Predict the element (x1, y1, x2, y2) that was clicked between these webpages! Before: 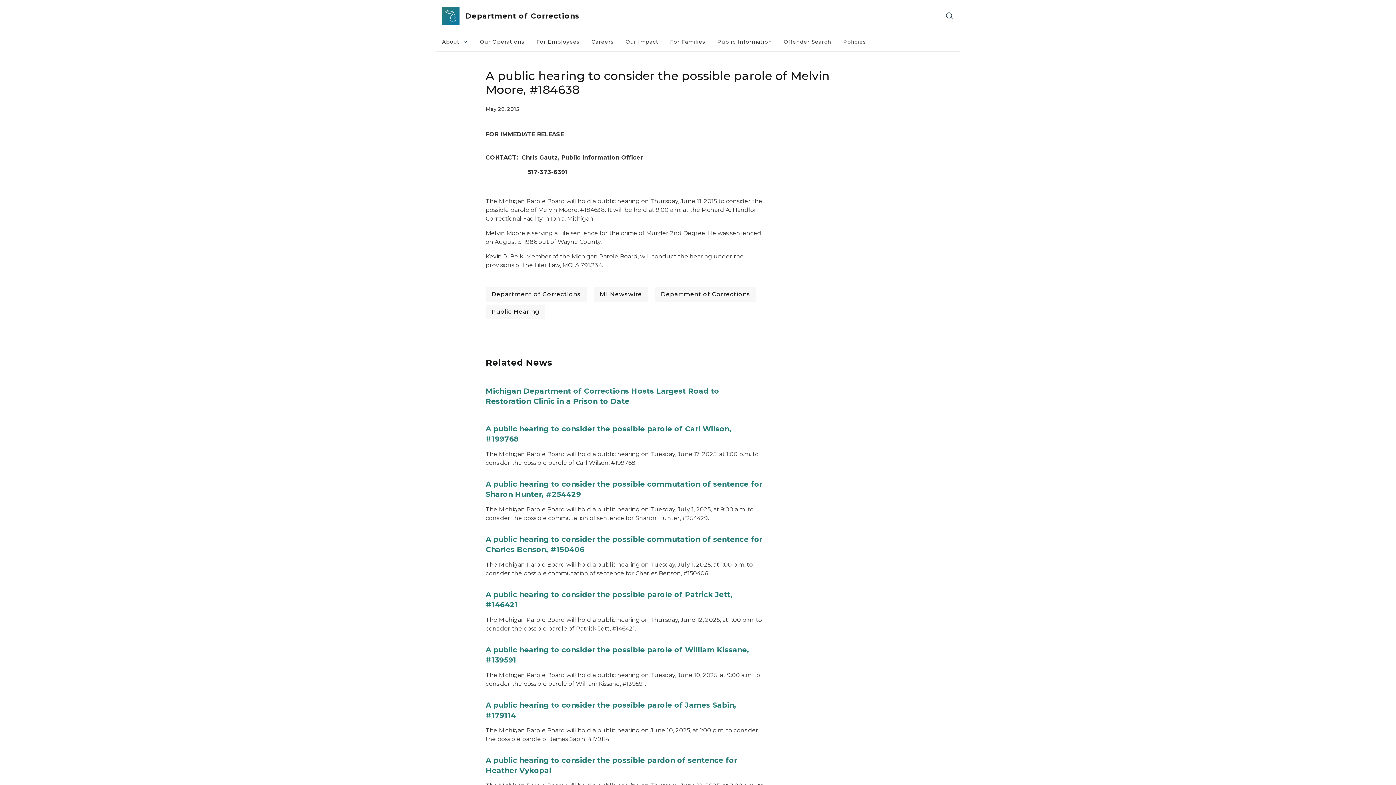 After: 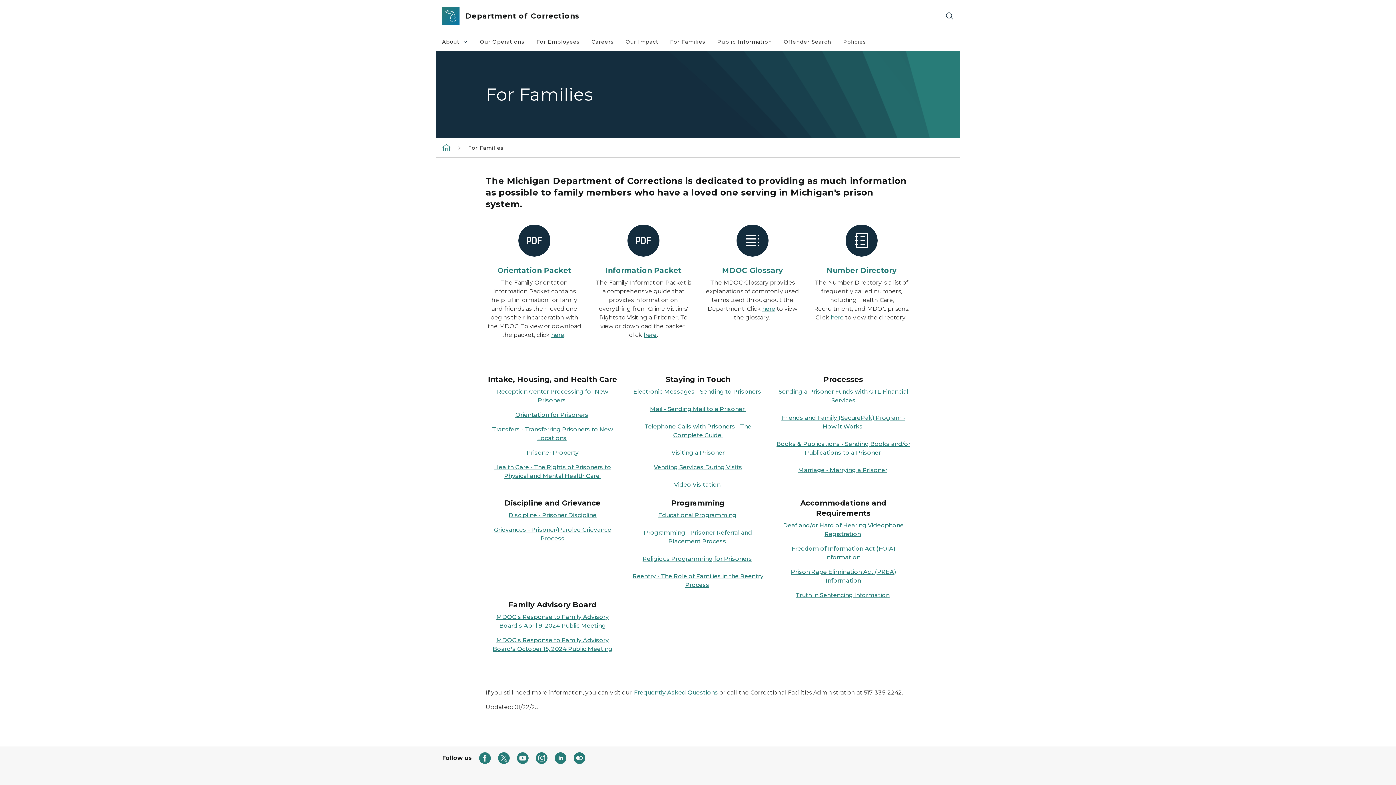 Action: bbox: (664, 32, 711, 51) label: For Families